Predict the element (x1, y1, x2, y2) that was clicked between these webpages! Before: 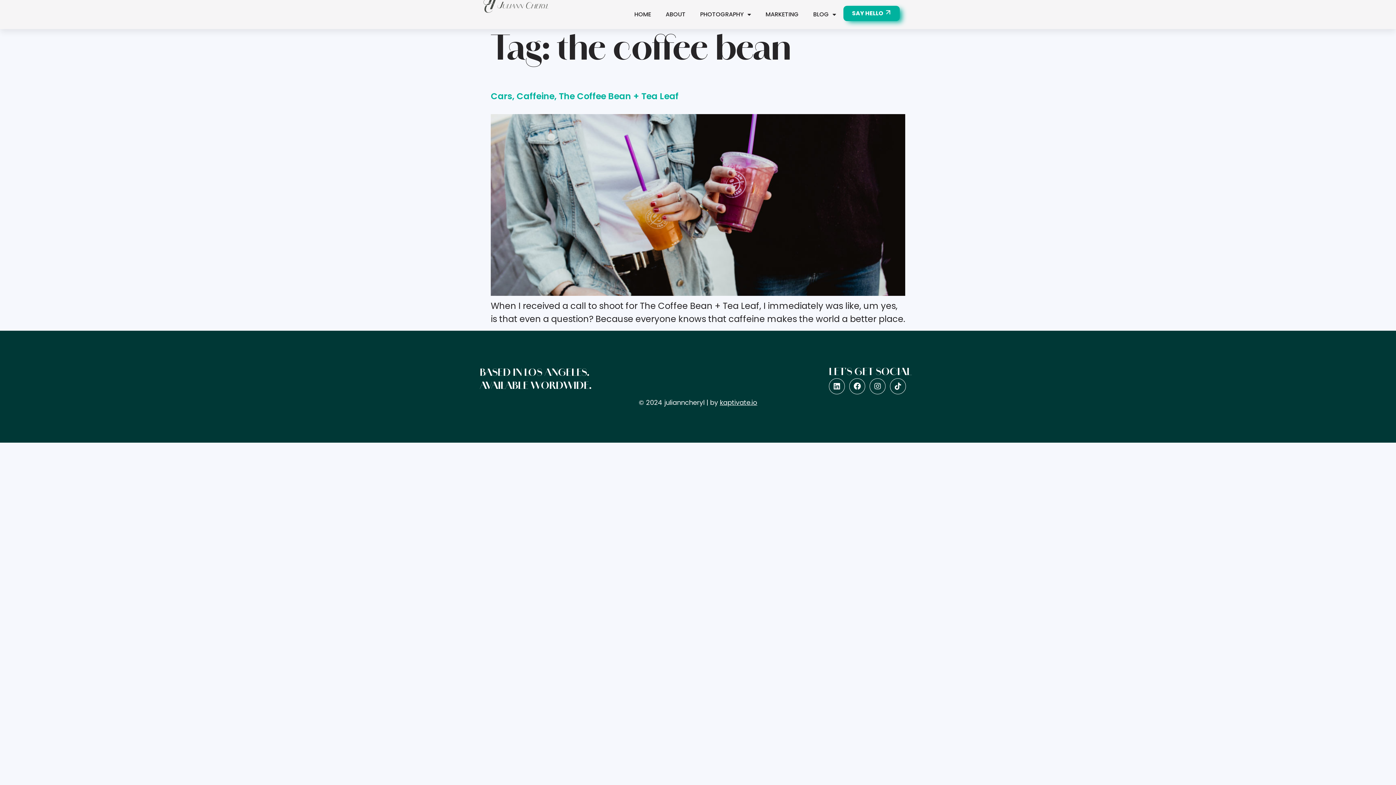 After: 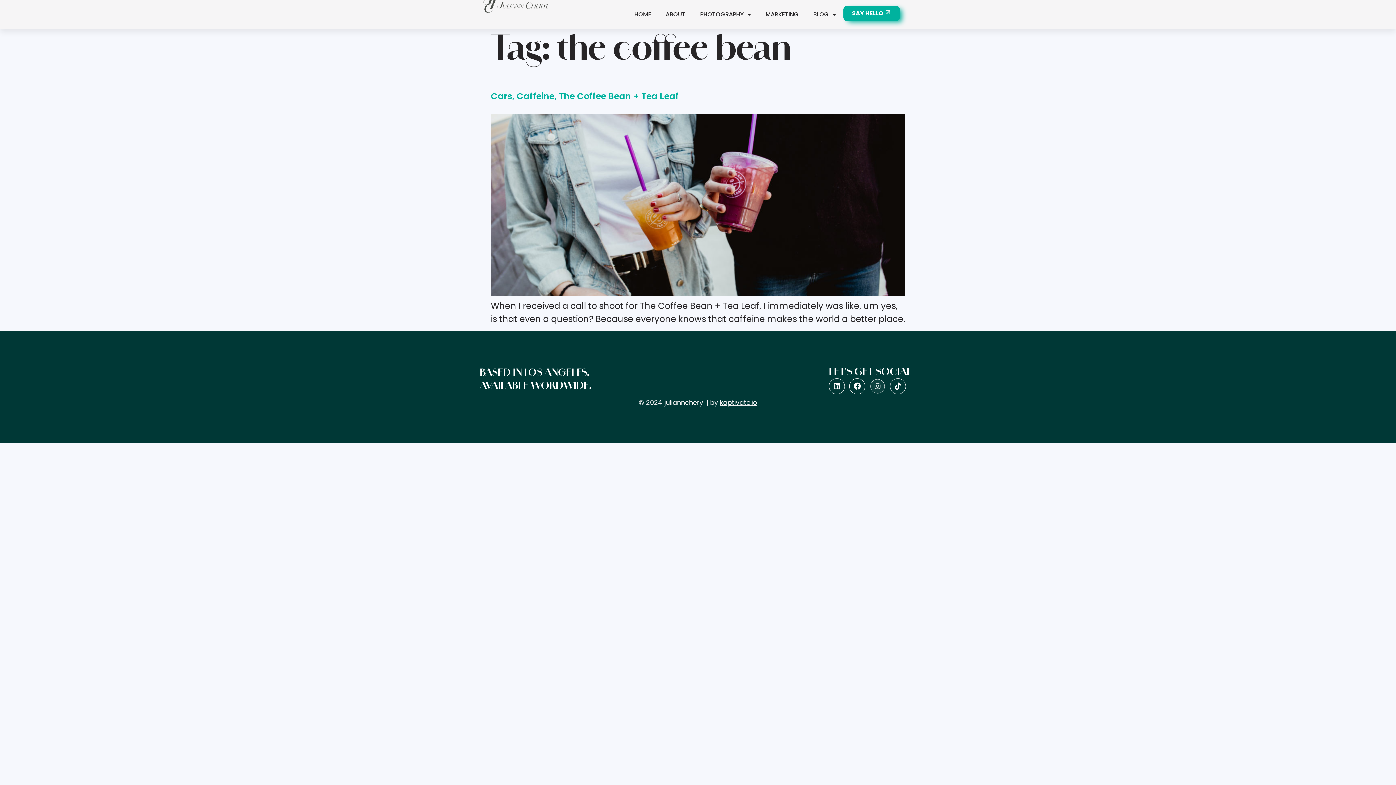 Action: bbox: (869, 378, 885, 394) label: Instagram